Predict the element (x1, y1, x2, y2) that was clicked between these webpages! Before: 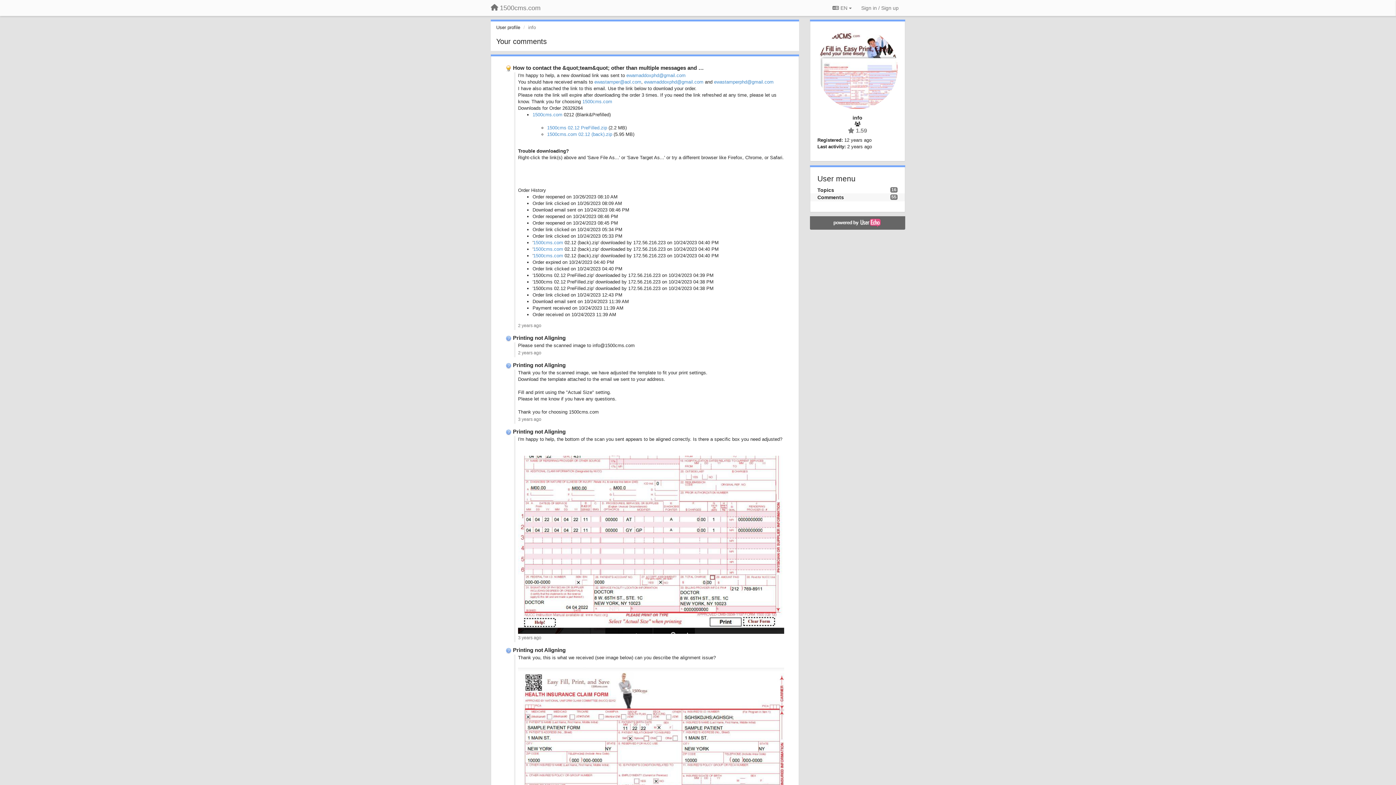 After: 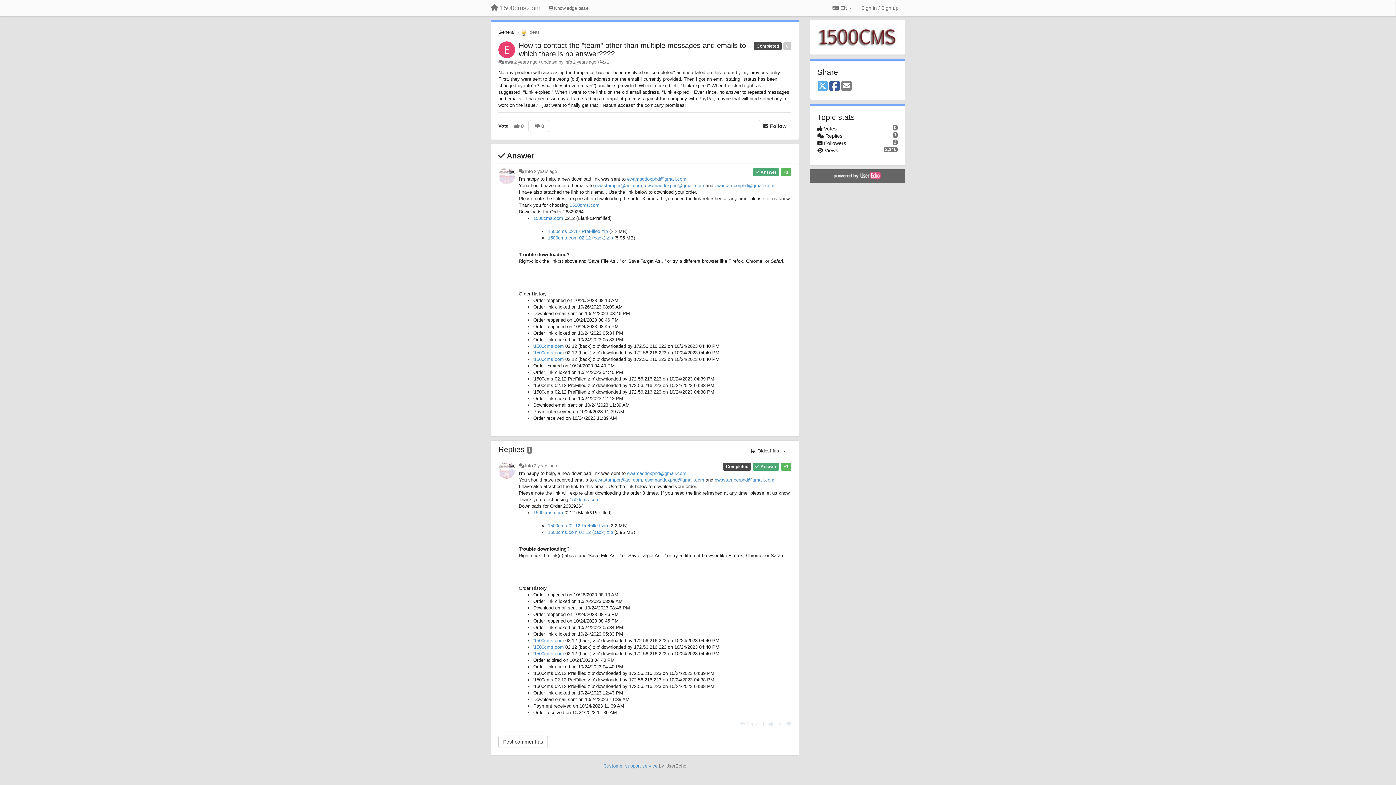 Action: label: ewamaddoxphd@gmail.com bbox: (644, 79, 703, 84)